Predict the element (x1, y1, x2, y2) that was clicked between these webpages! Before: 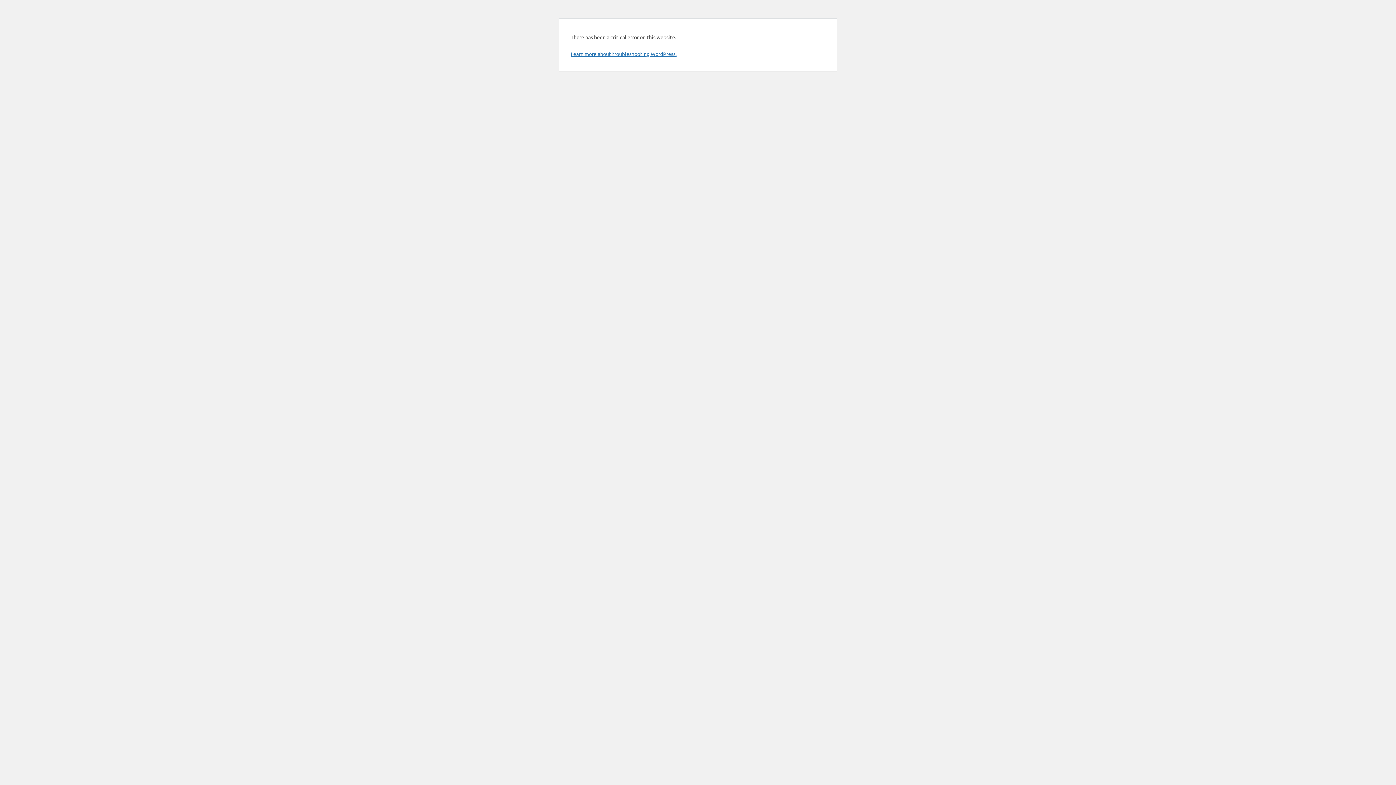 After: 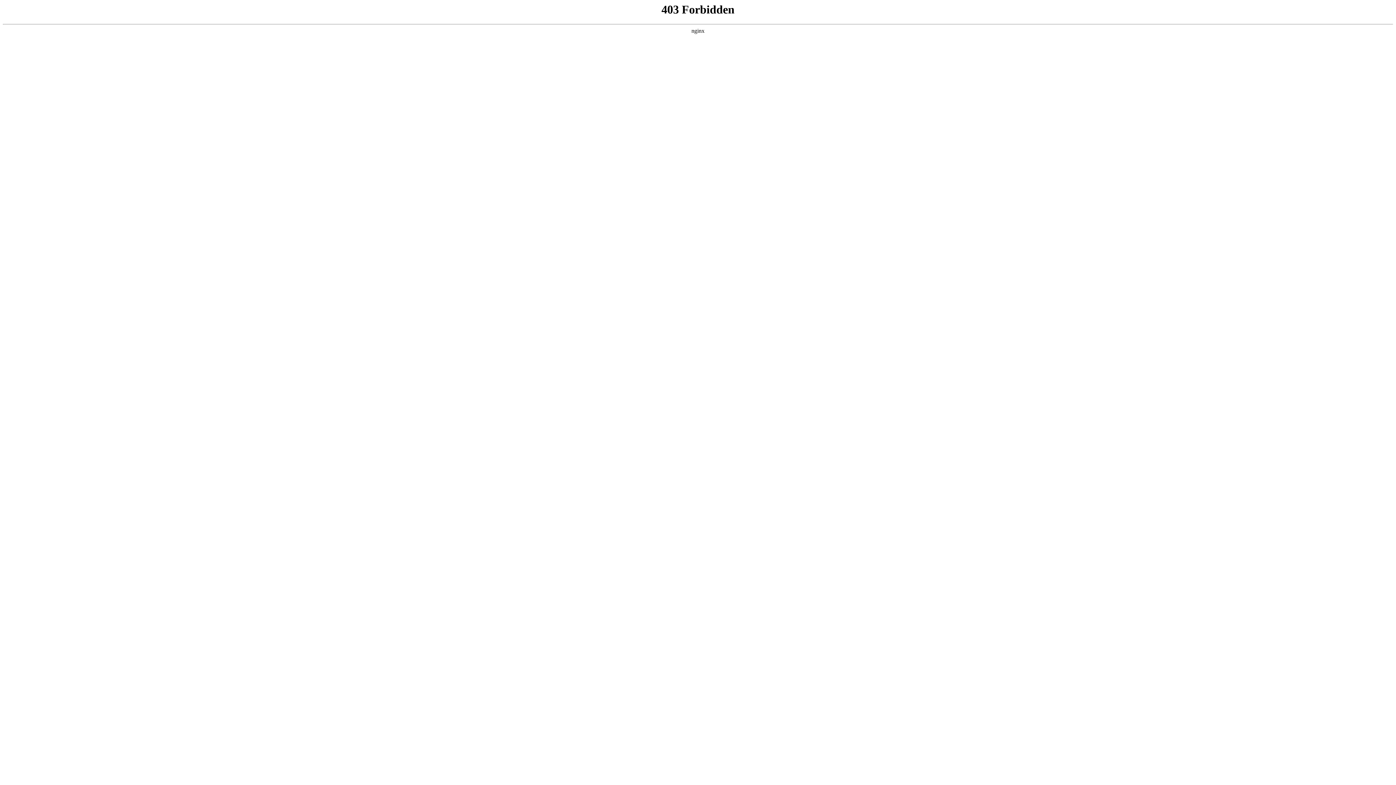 Action: label: Learn more about troubleshooting WordPress. bbox: (570, 50, 676, 57)